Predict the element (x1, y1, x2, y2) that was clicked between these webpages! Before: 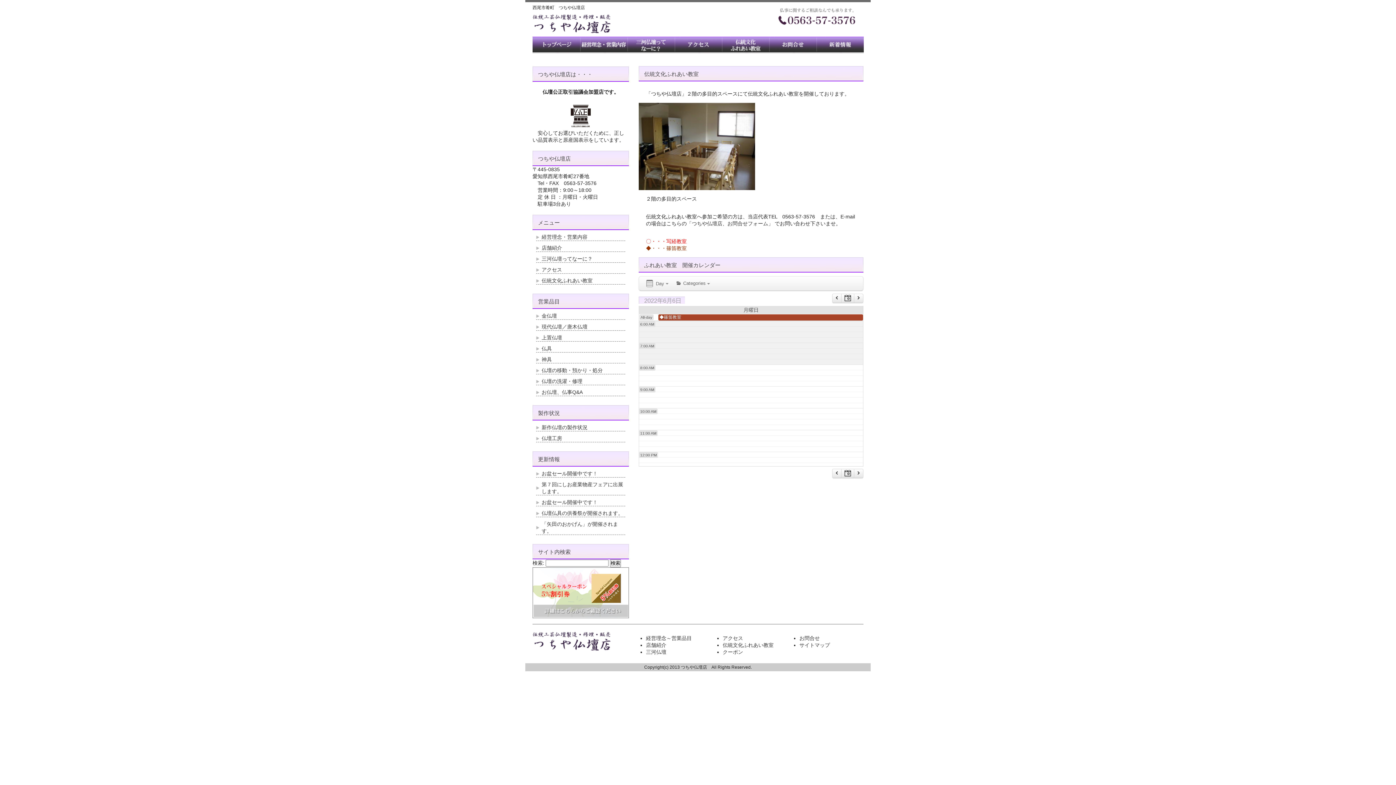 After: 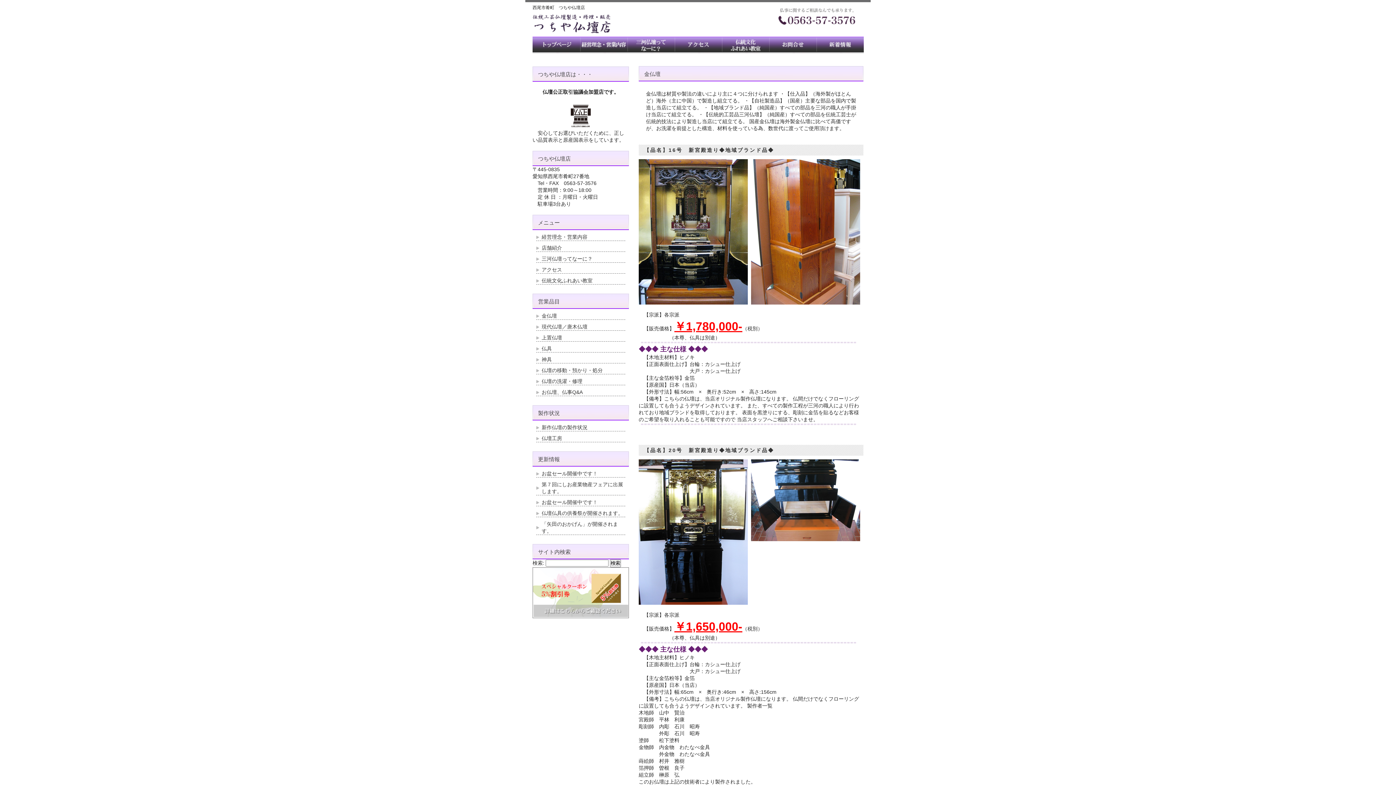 Action: bbox: (536, 312, 625, 319) label: 金仏壇